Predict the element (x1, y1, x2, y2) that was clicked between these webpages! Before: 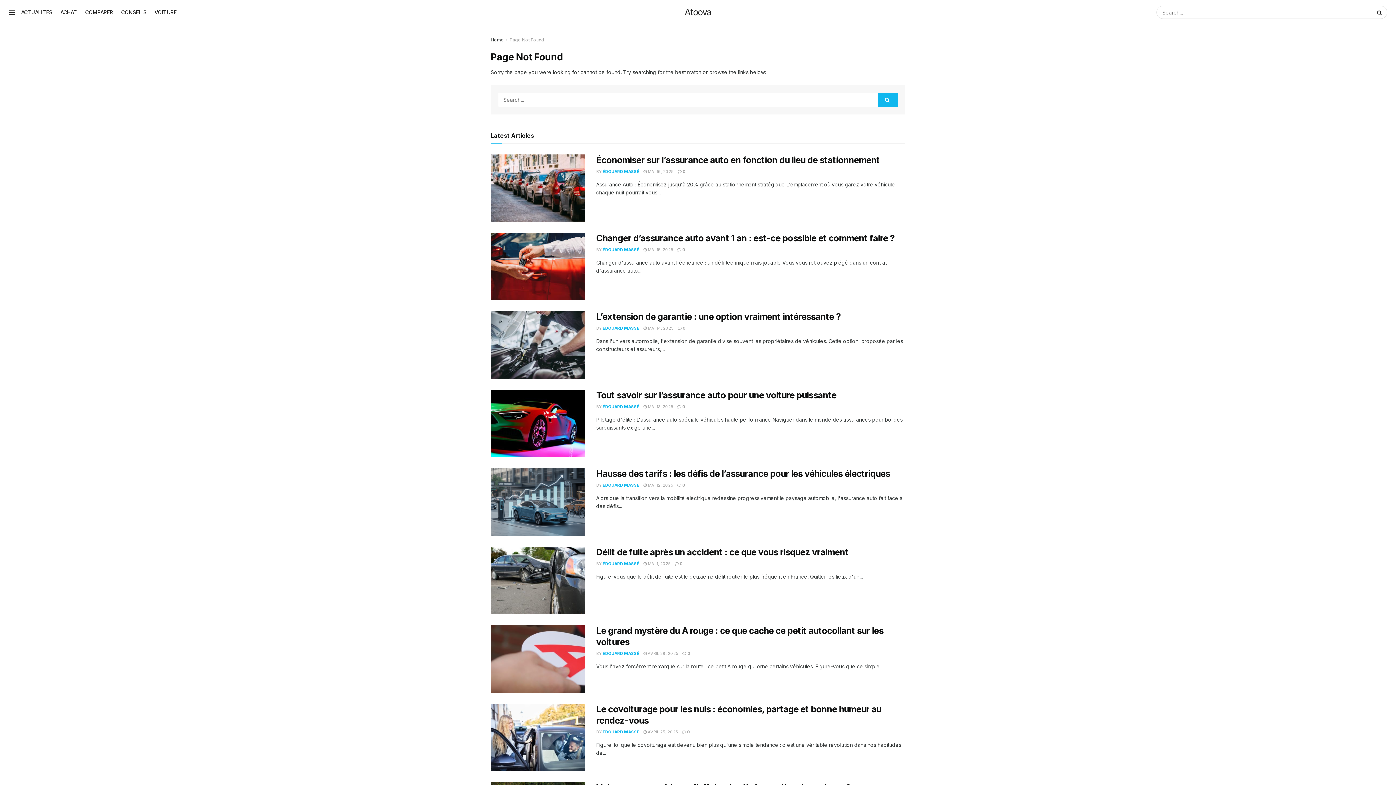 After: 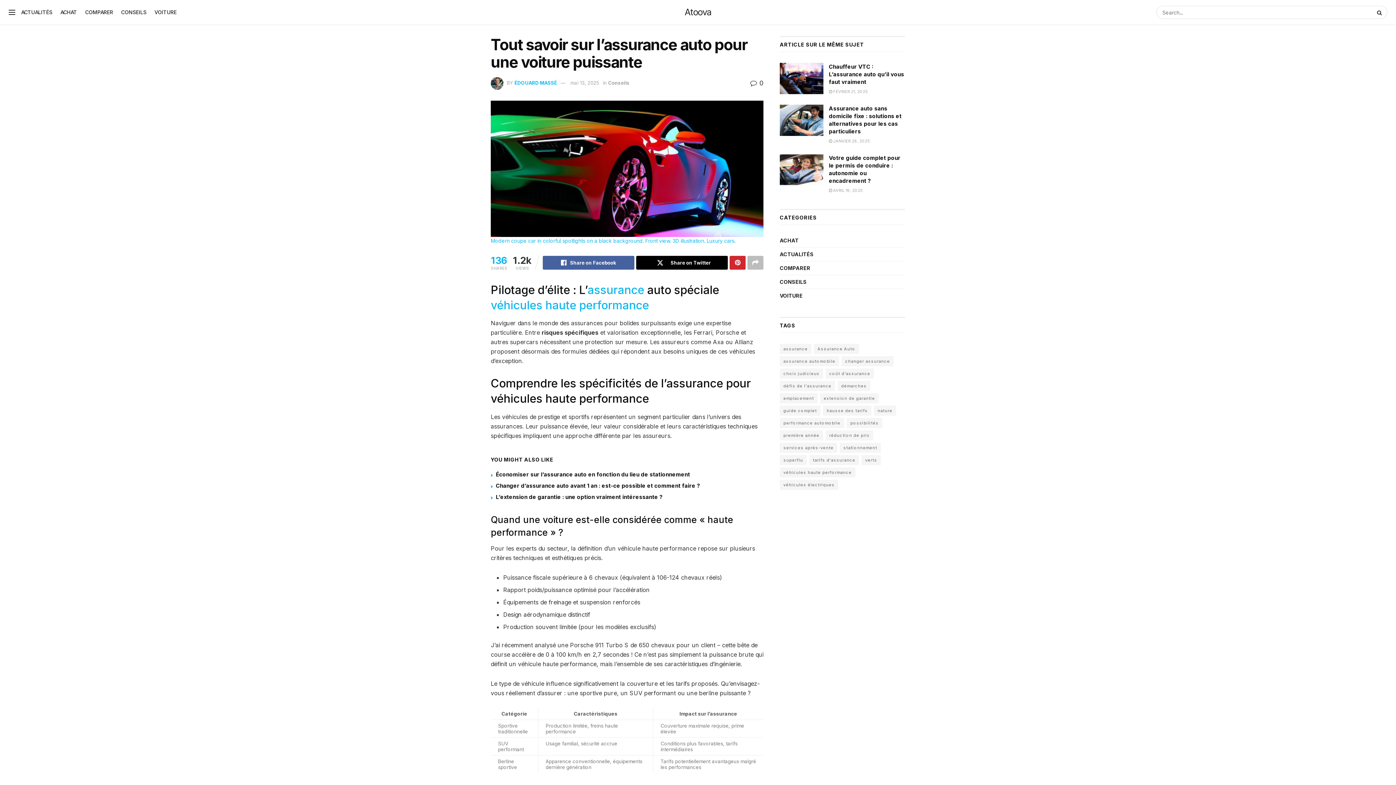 Action: bbox: (490, 389, 585, 457) label: Read article: Tout savoir sur l’assurance auto pour une voiture puissante